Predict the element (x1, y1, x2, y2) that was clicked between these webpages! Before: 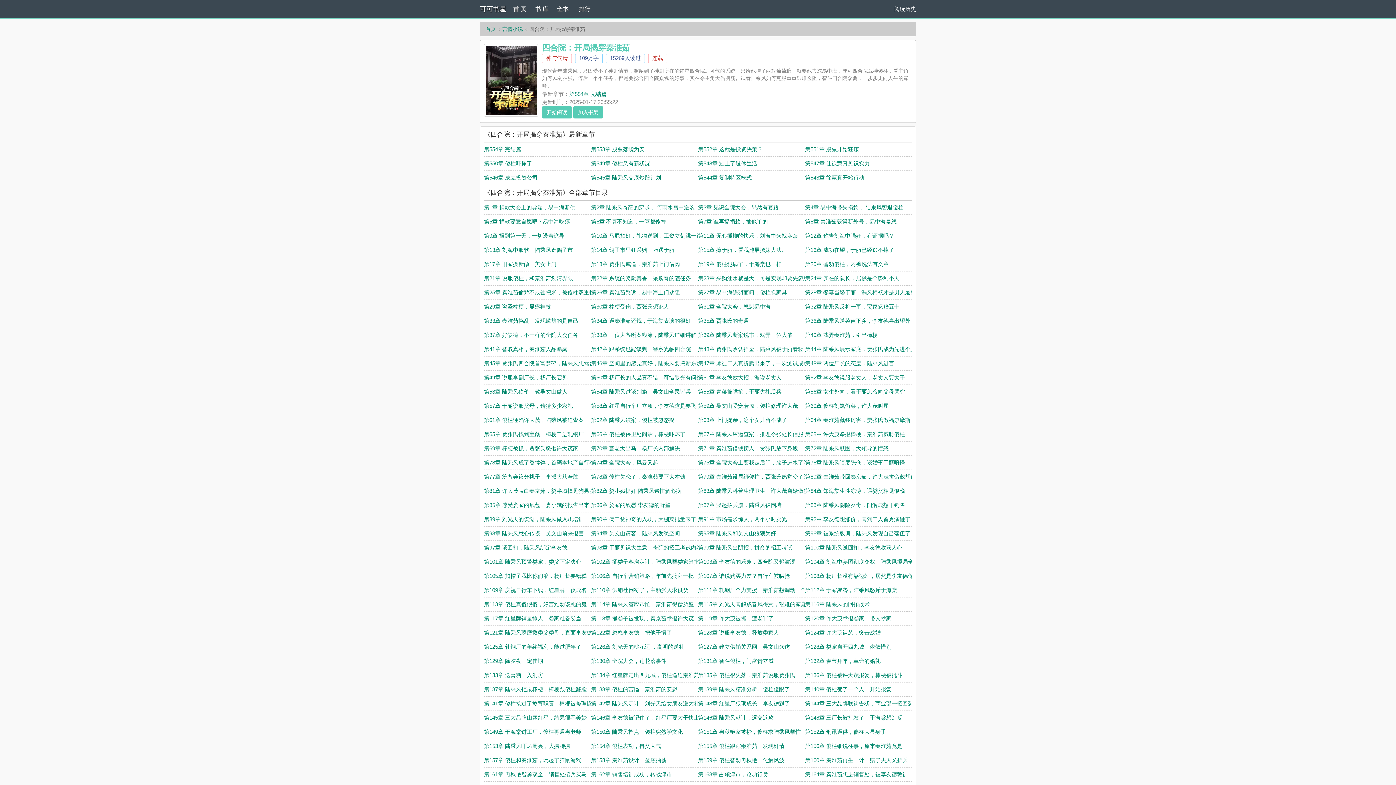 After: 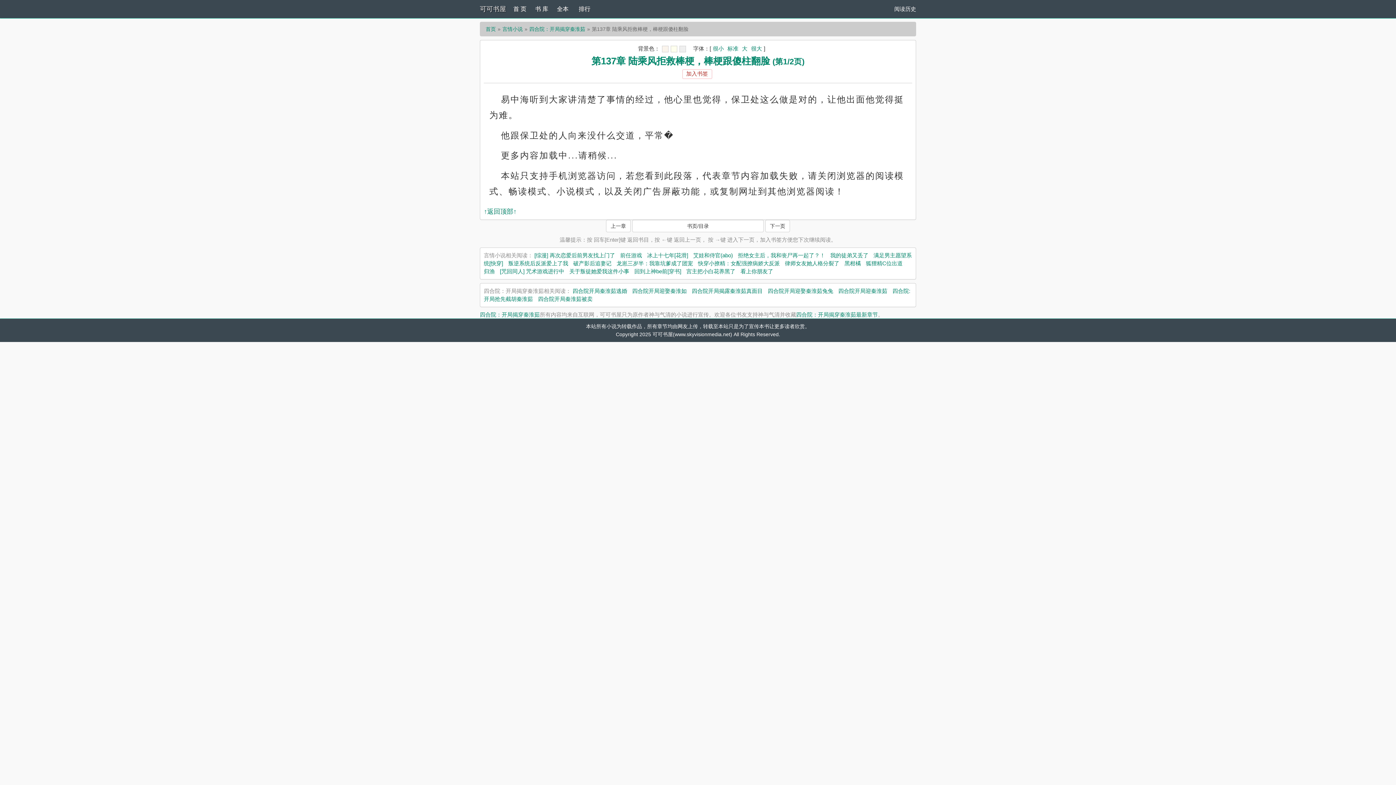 Action: label: 第137章 陆乘风拒救棒梗，棒梗跟傻柱翻脸 bbox: (484, 686, 586, 692)